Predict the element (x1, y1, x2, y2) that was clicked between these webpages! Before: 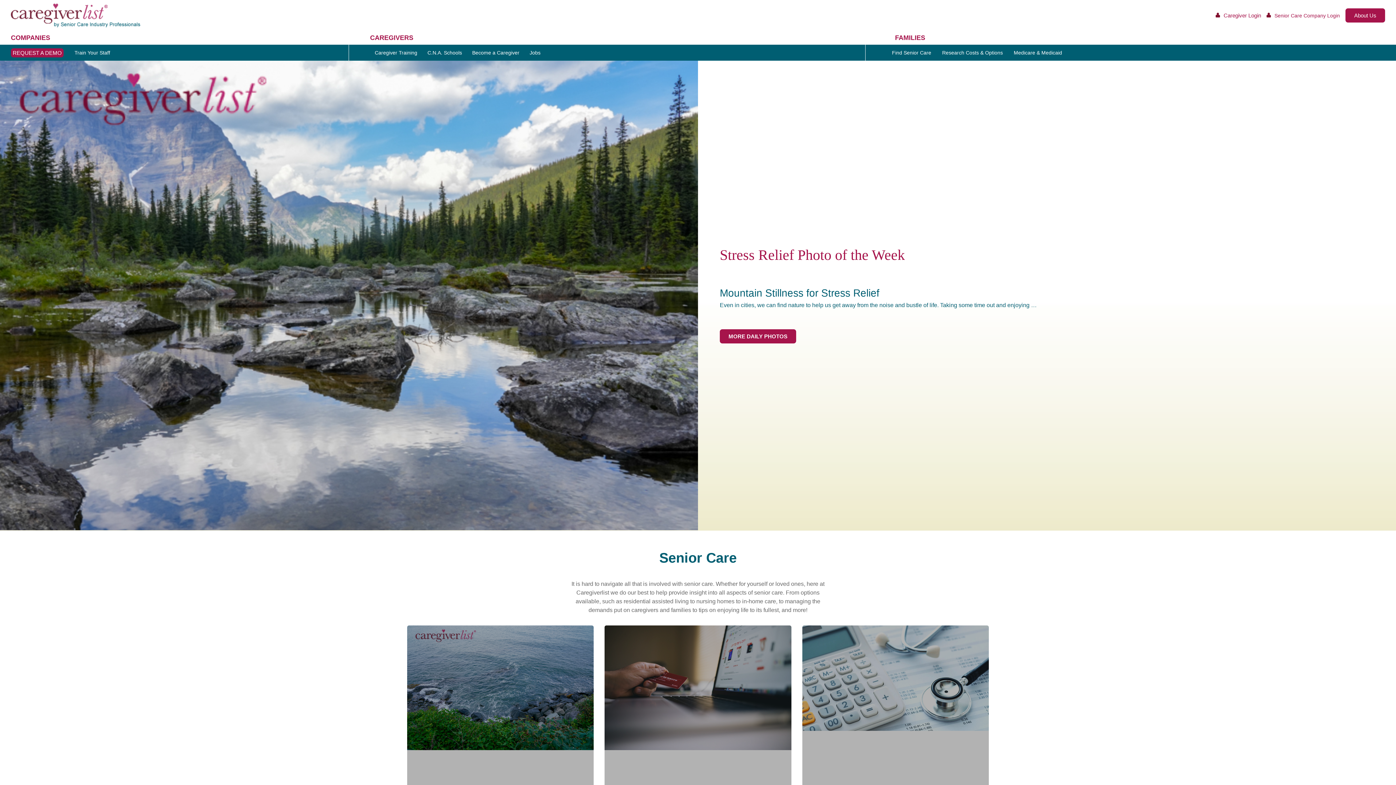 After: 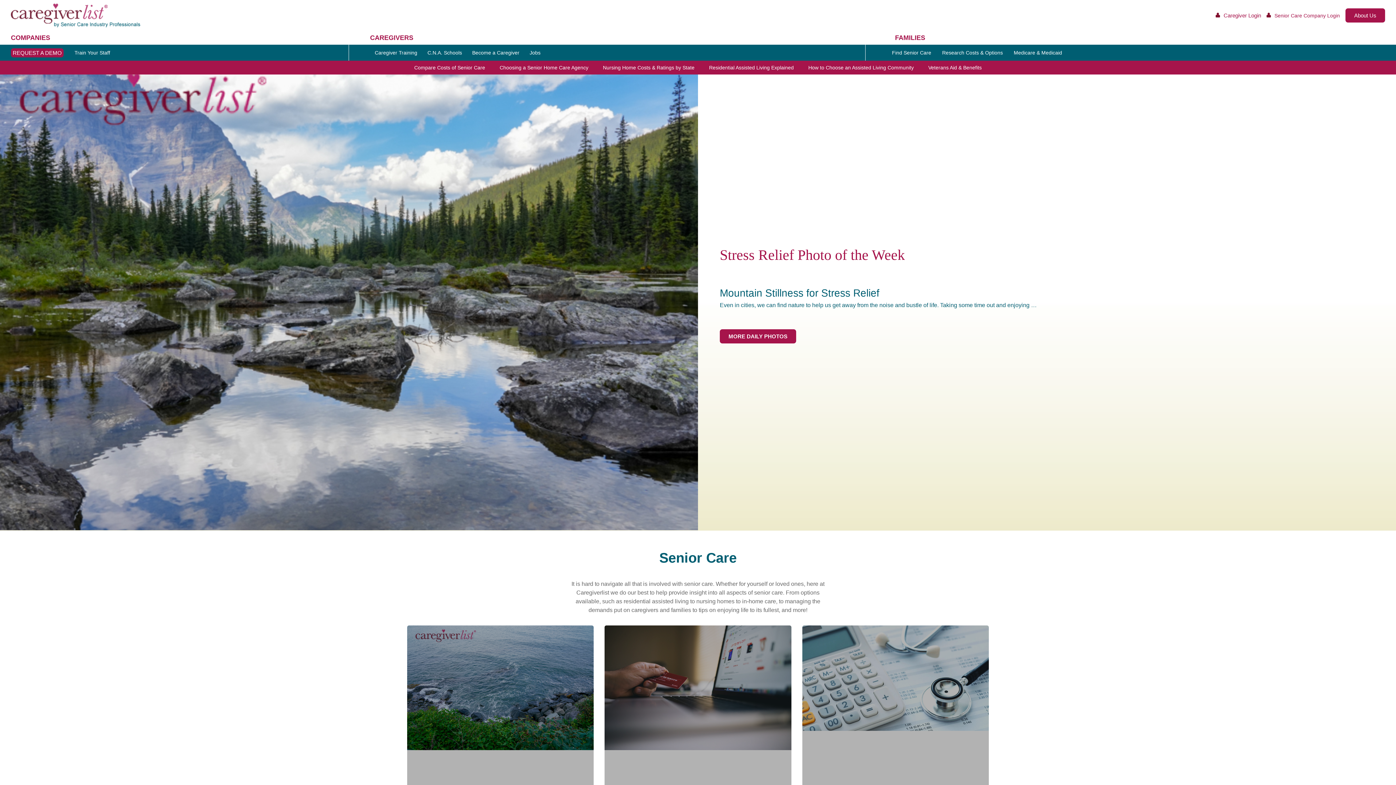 Action: bbox: (936, 44, 1008, 60) label: Research Costs & Options